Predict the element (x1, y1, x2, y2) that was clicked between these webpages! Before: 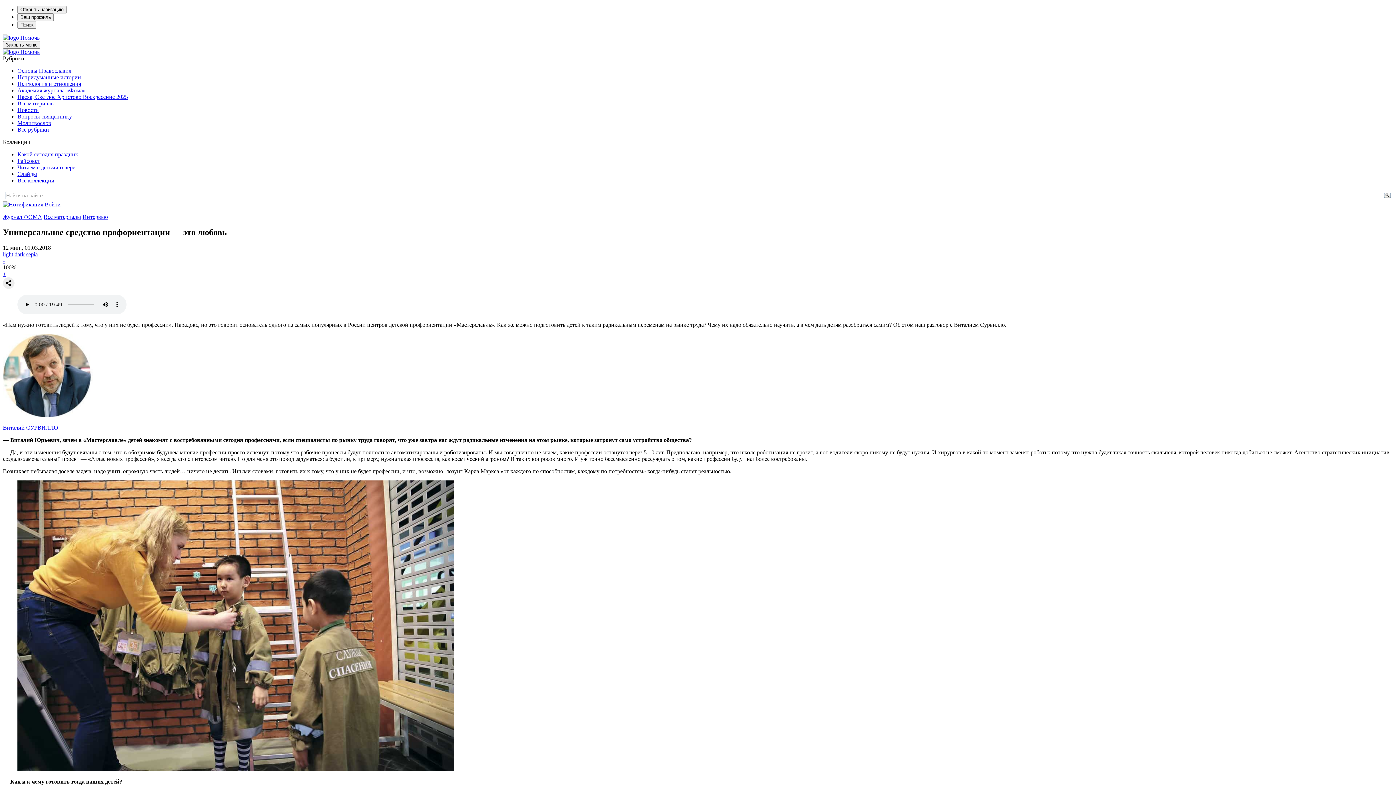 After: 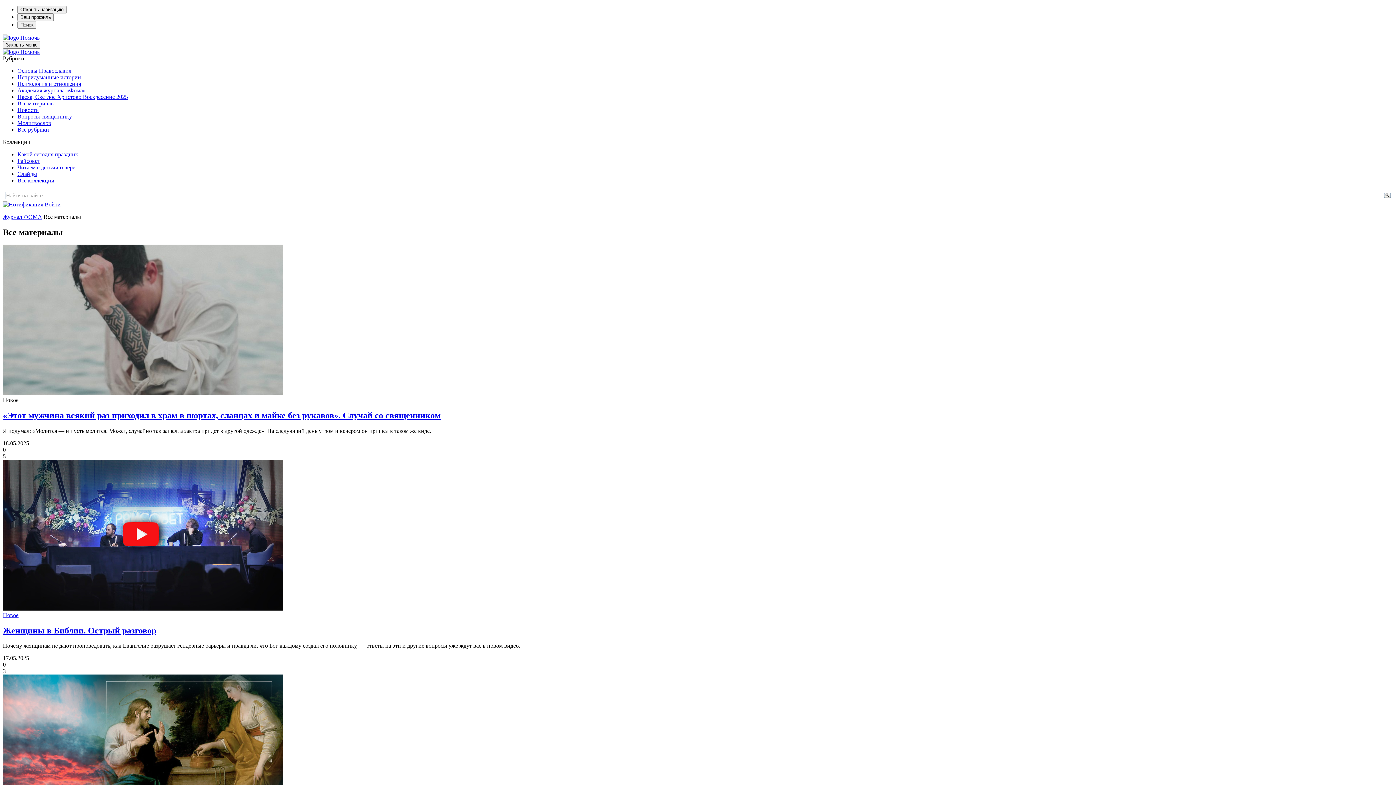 Action: label: Все материалы bbox: (17, 100, 54, 106)